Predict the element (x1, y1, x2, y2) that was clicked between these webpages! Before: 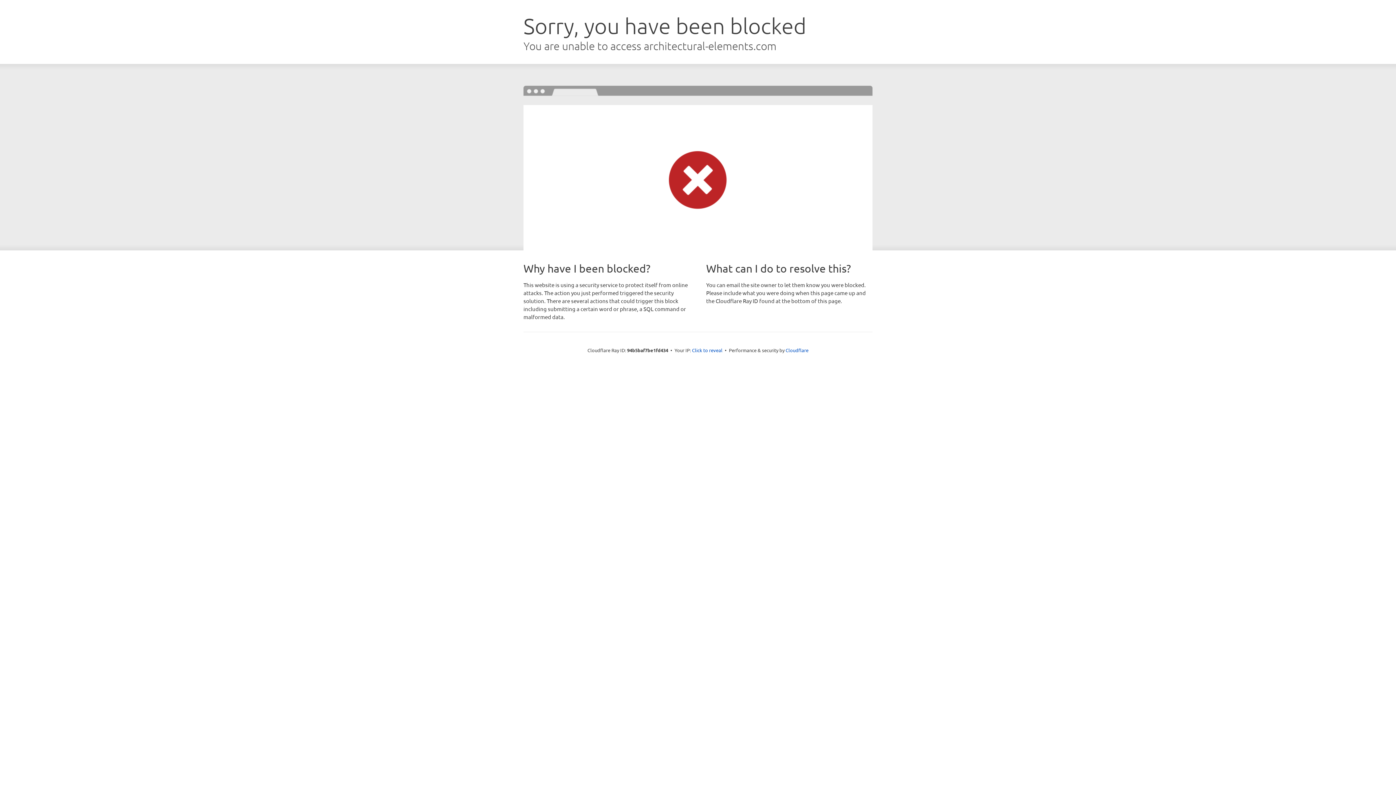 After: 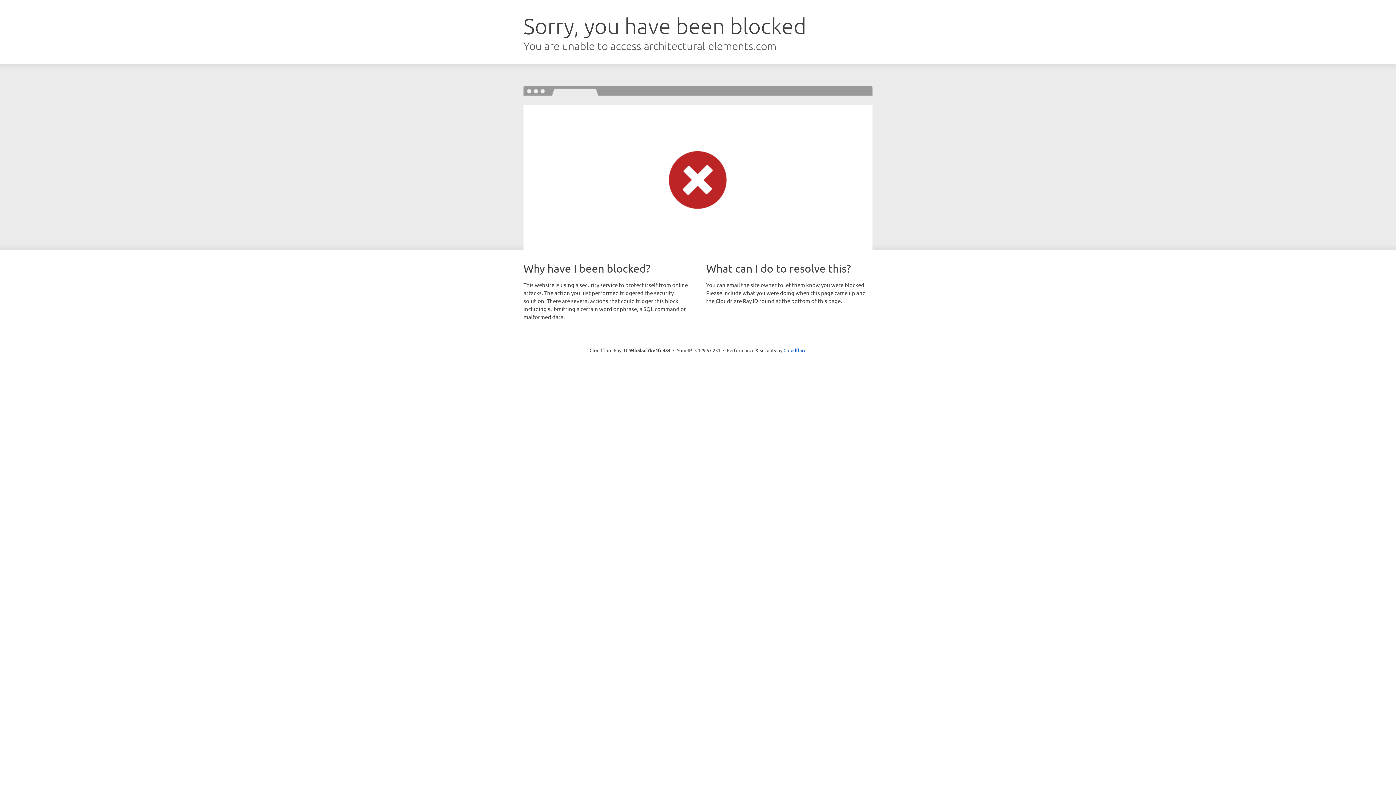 Action: label: Click to reveal bbox: (692, 346, 722, 353)